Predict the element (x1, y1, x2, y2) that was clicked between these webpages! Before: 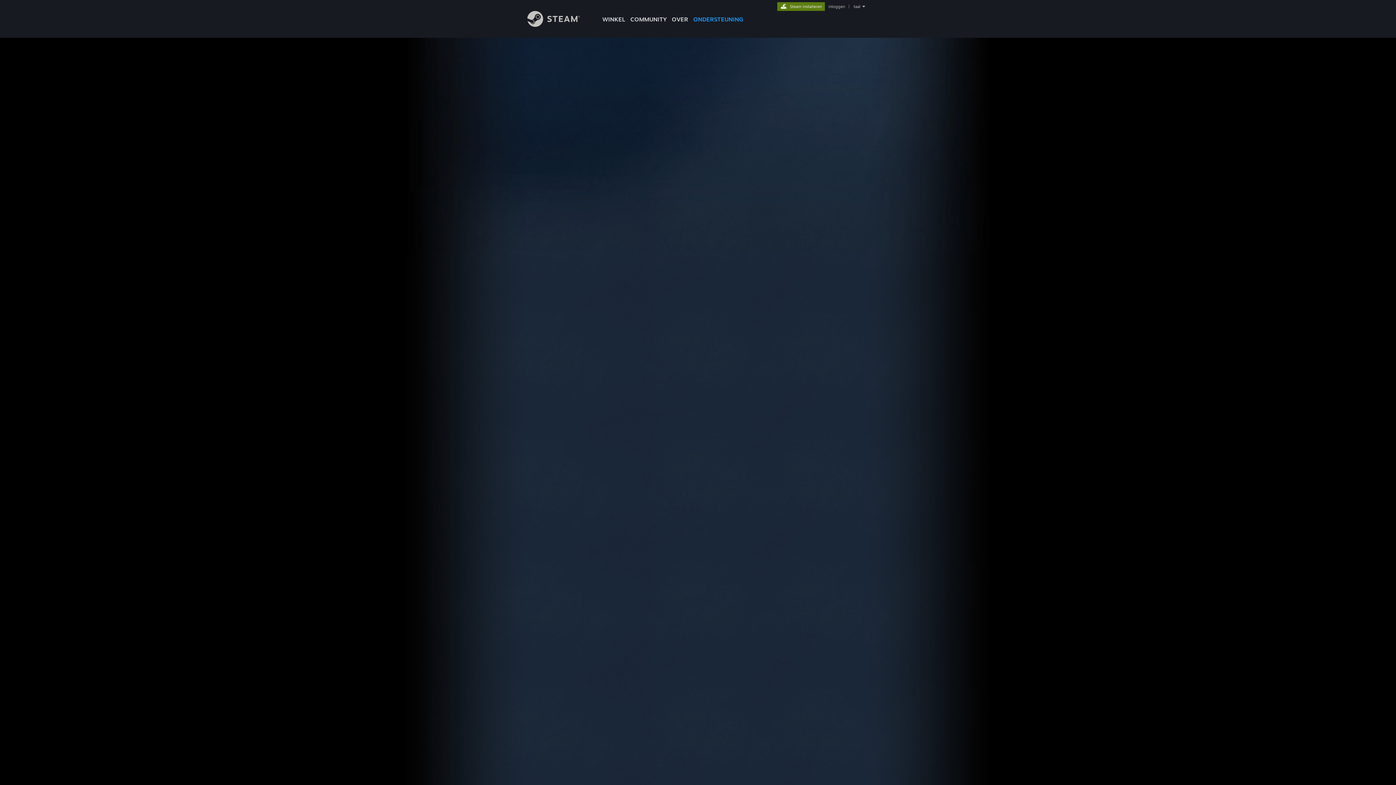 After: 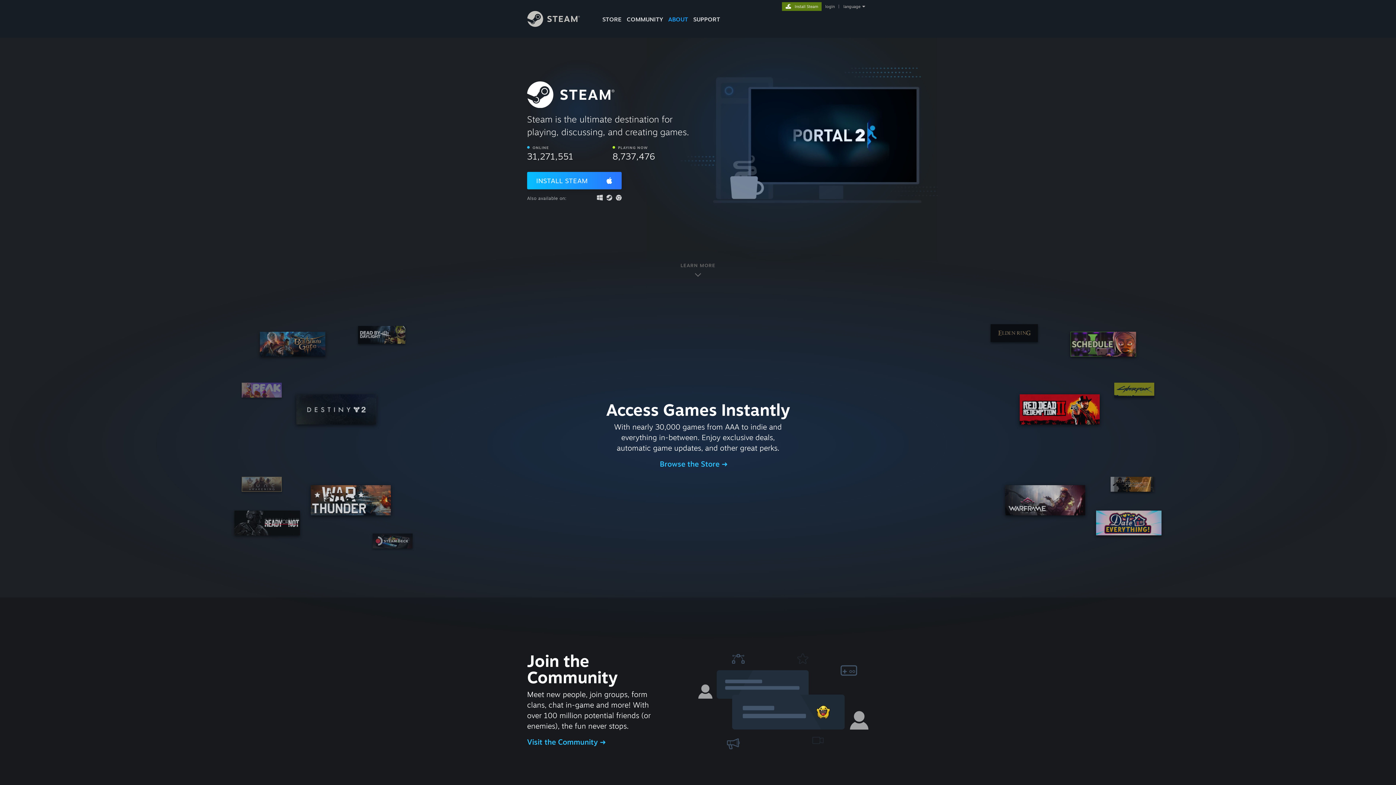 Action: bbox: (777, 2, 825, 9) label: Steam installeren